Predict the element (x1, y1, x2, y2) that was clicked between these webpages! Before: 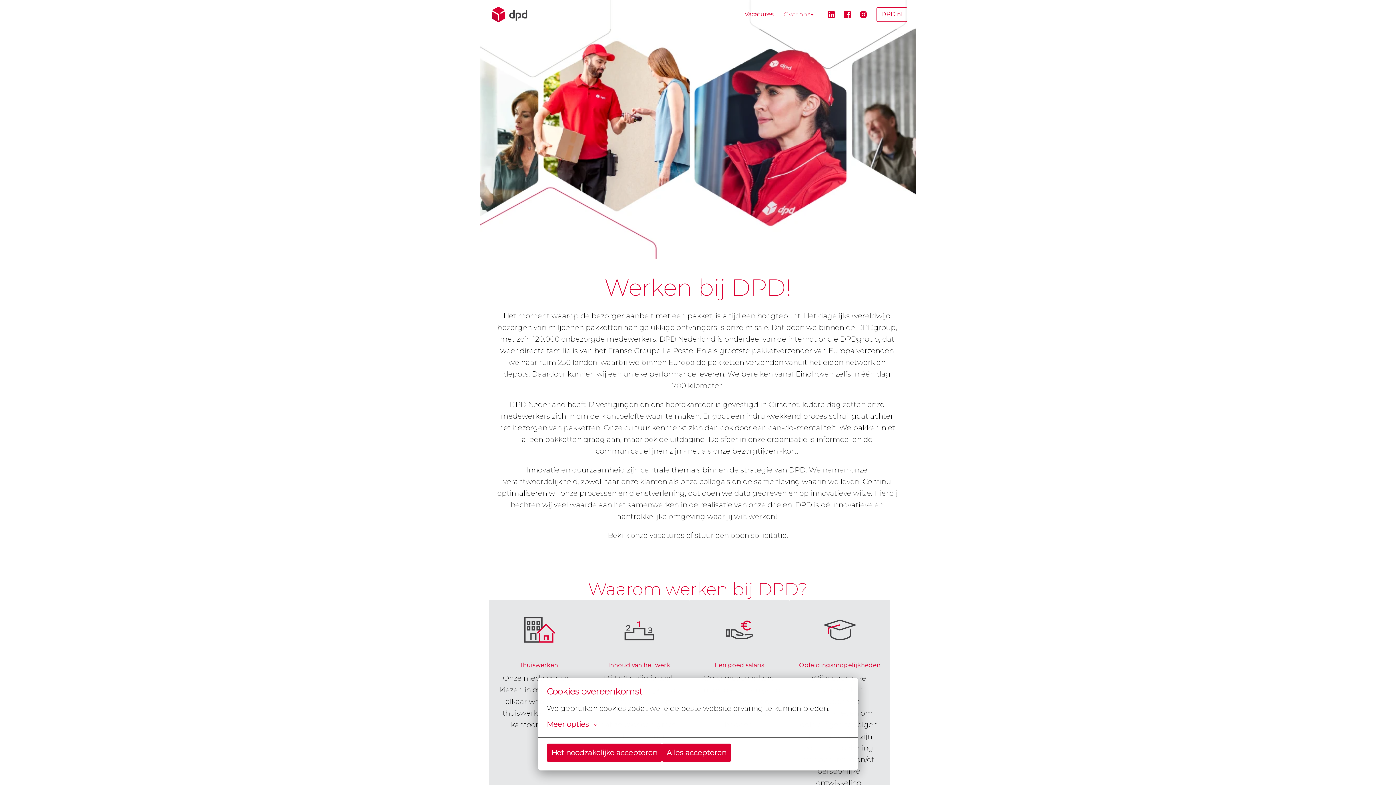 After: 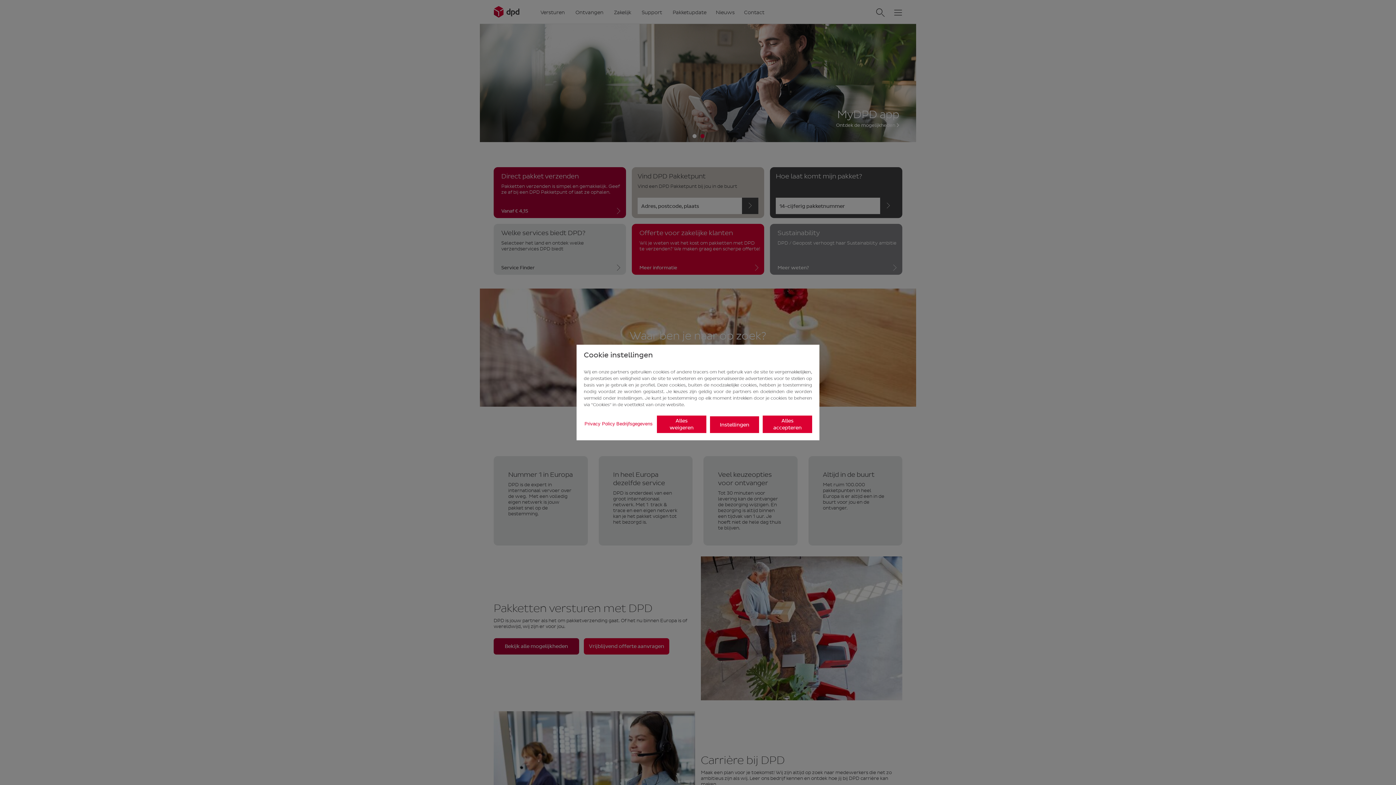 Action: bbox: (876, 7, 907, 21) label: DPD.nl